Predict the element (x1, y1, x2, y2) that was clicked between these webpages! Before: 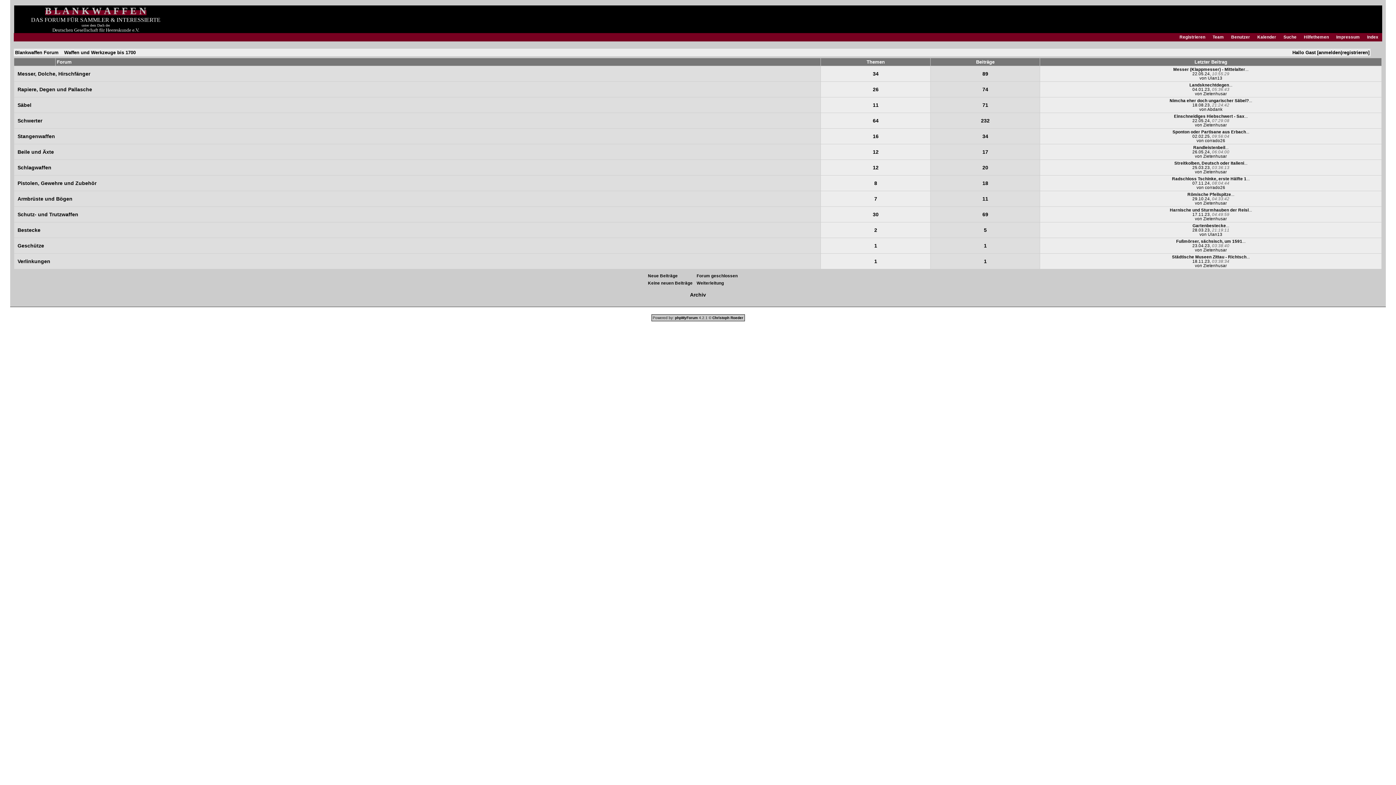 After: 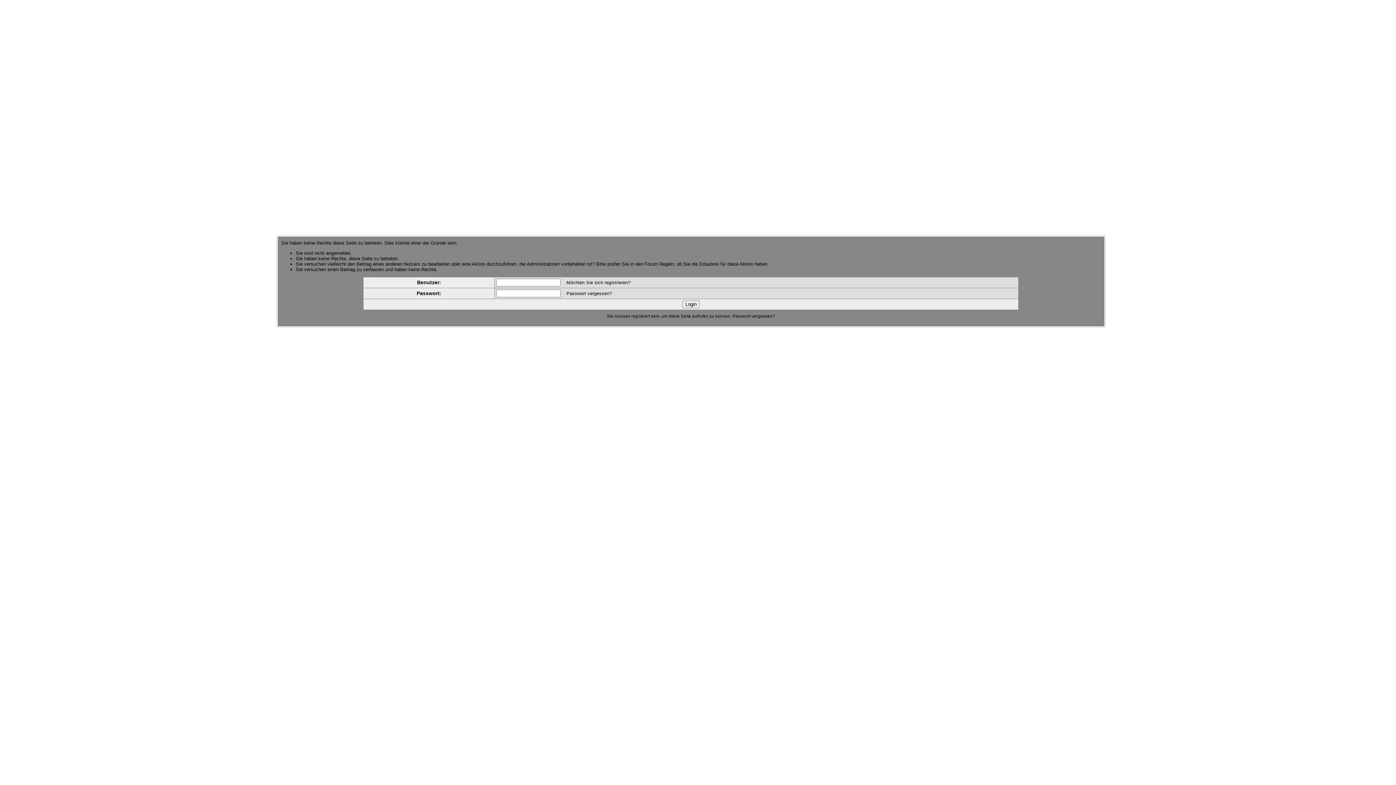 Action: bbox: (1208, 232, 1222, 236) label: Ulan13